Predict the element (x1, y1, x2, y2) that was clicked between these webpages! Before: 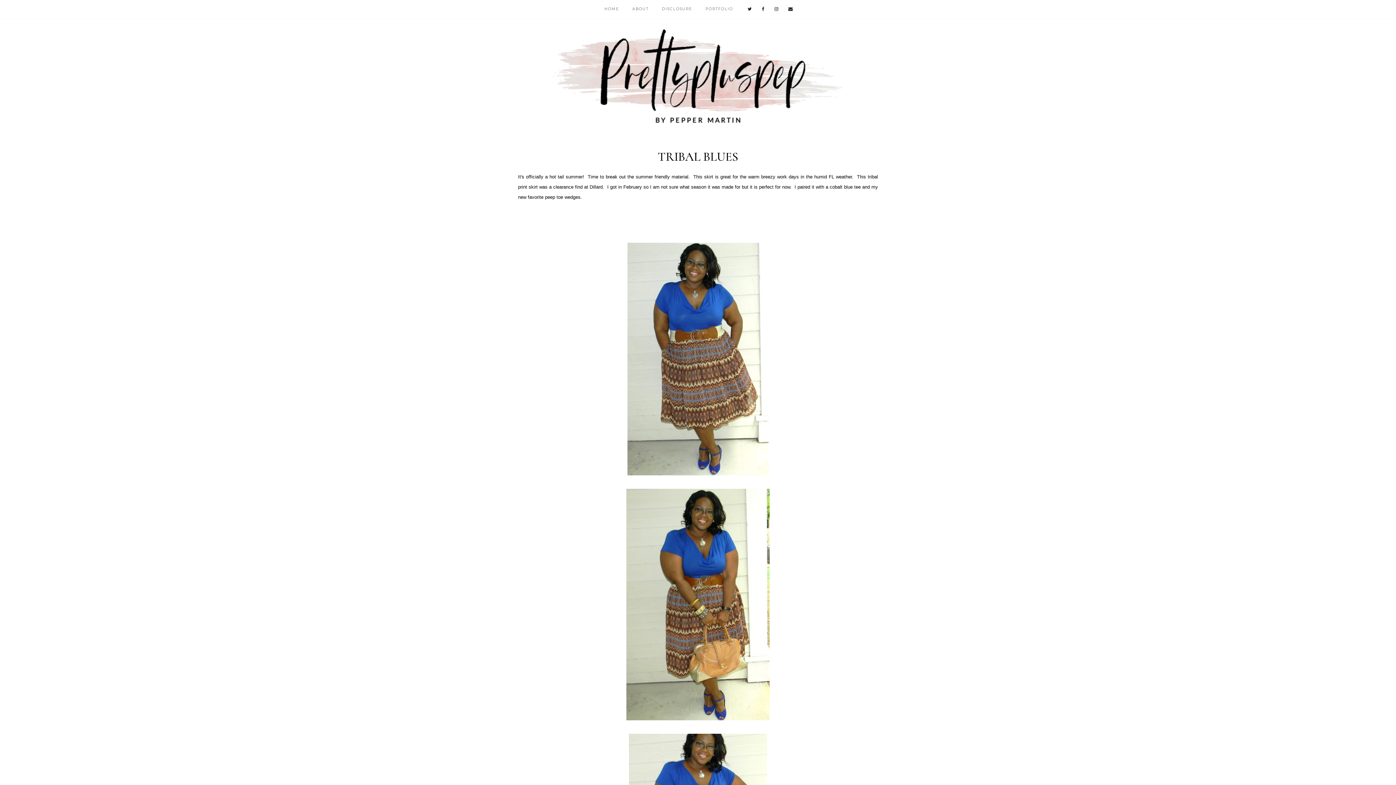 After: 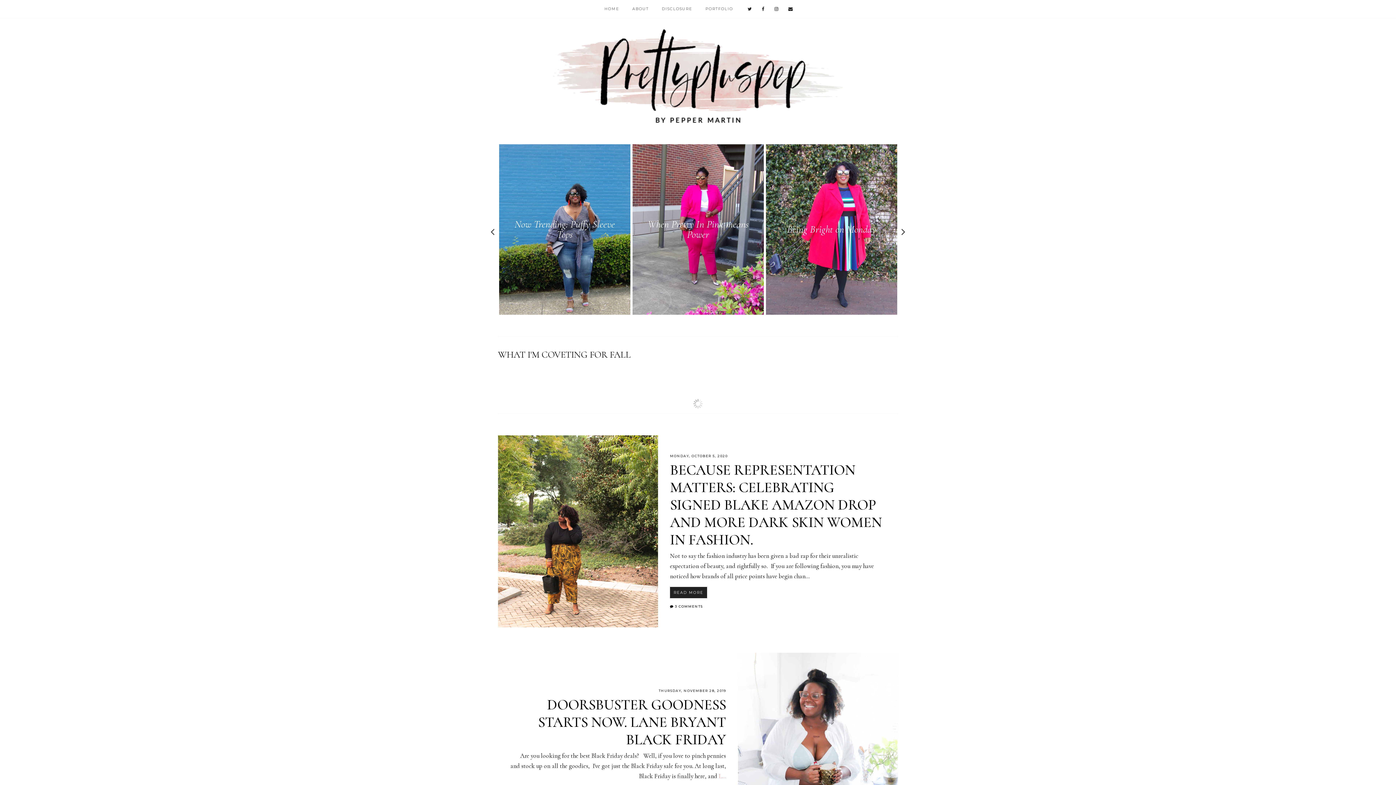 Action: bbox: (0, 29, 1396, 133)